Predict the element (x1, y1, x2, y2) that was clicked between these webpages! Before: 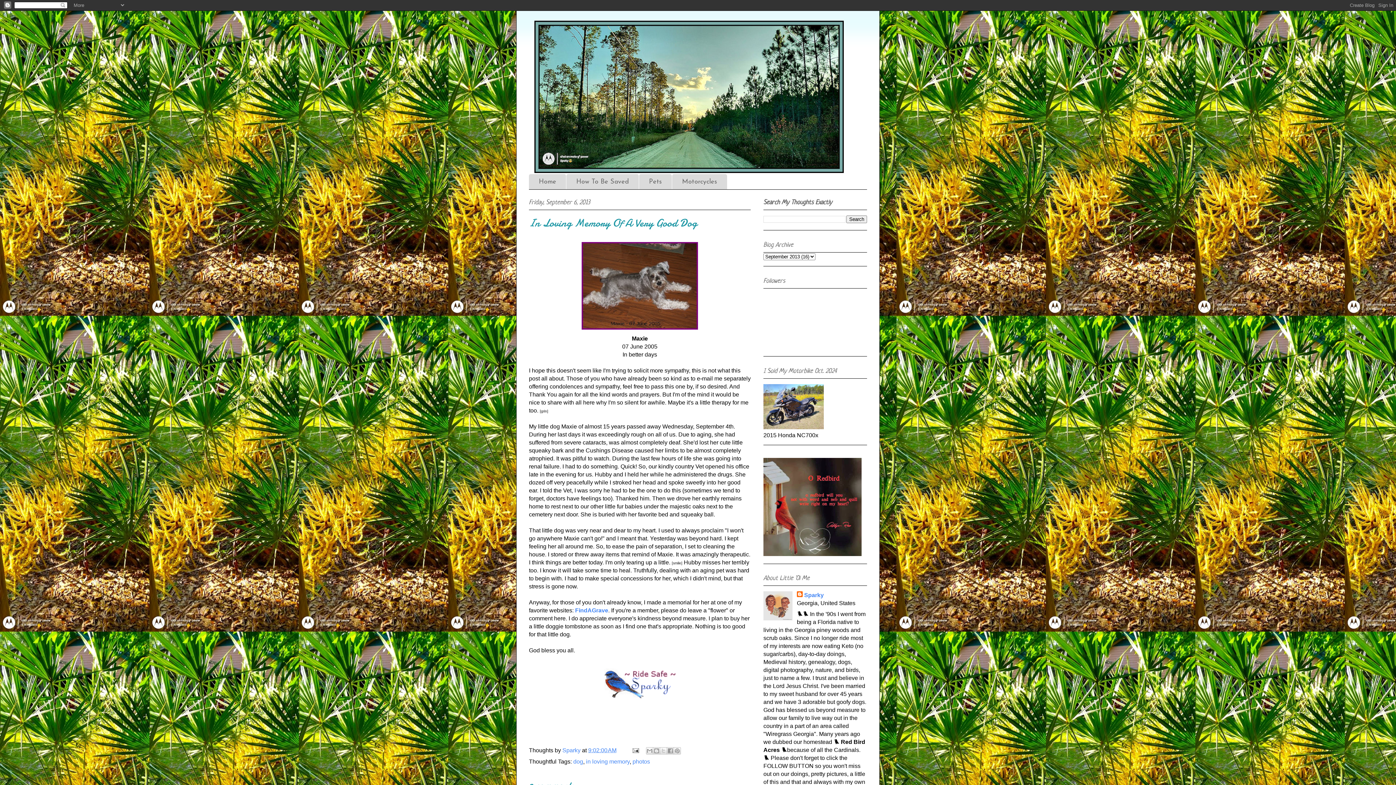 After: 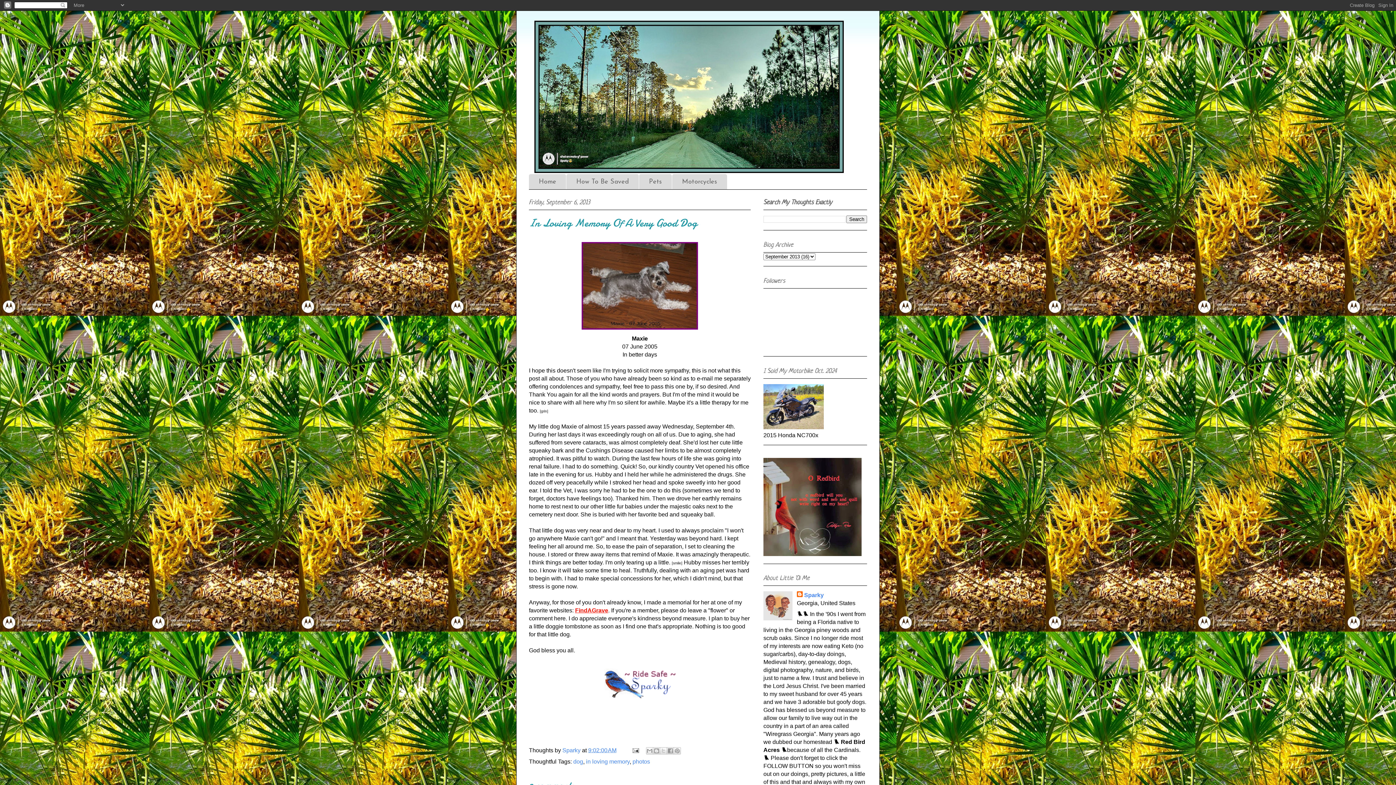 Action: label: FindAGrave bbox: (575, 607, 608, 613)